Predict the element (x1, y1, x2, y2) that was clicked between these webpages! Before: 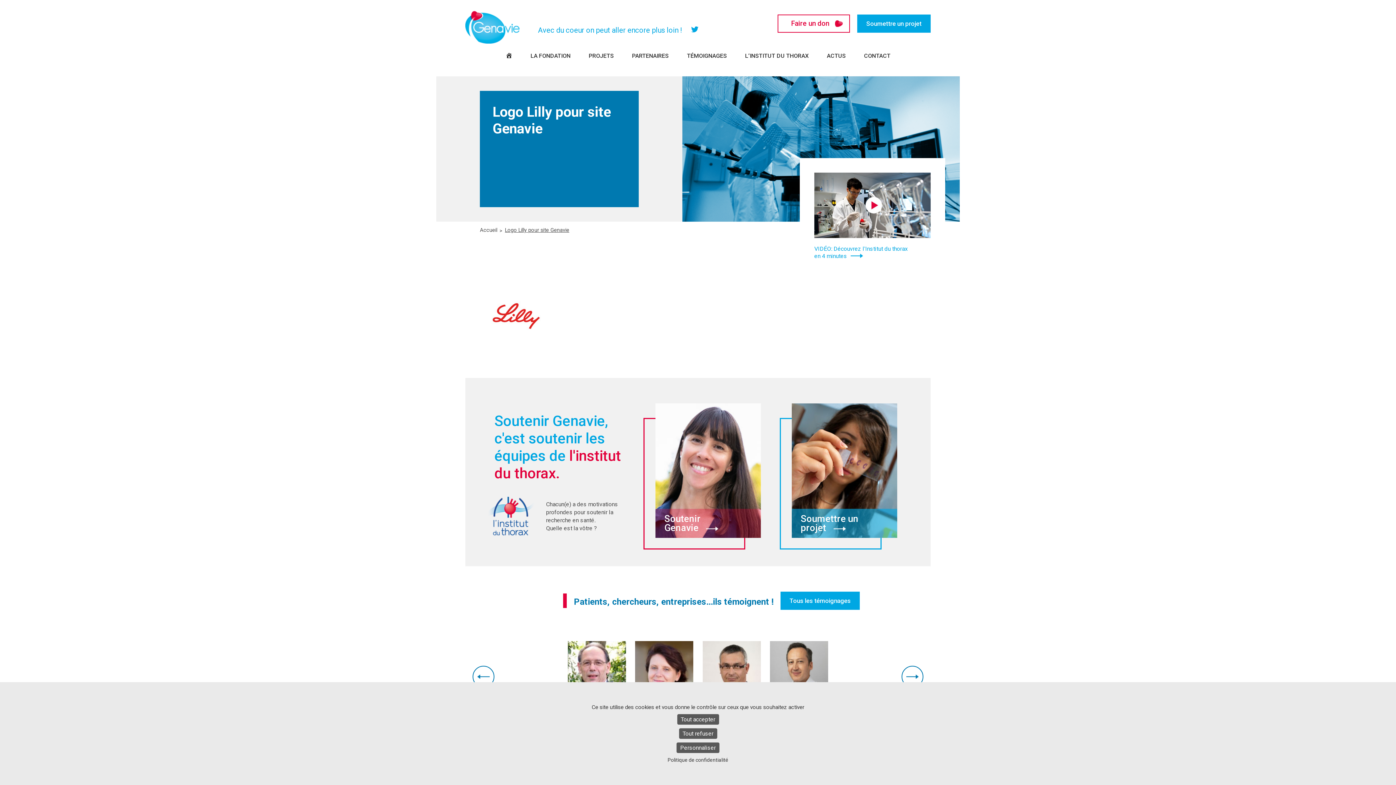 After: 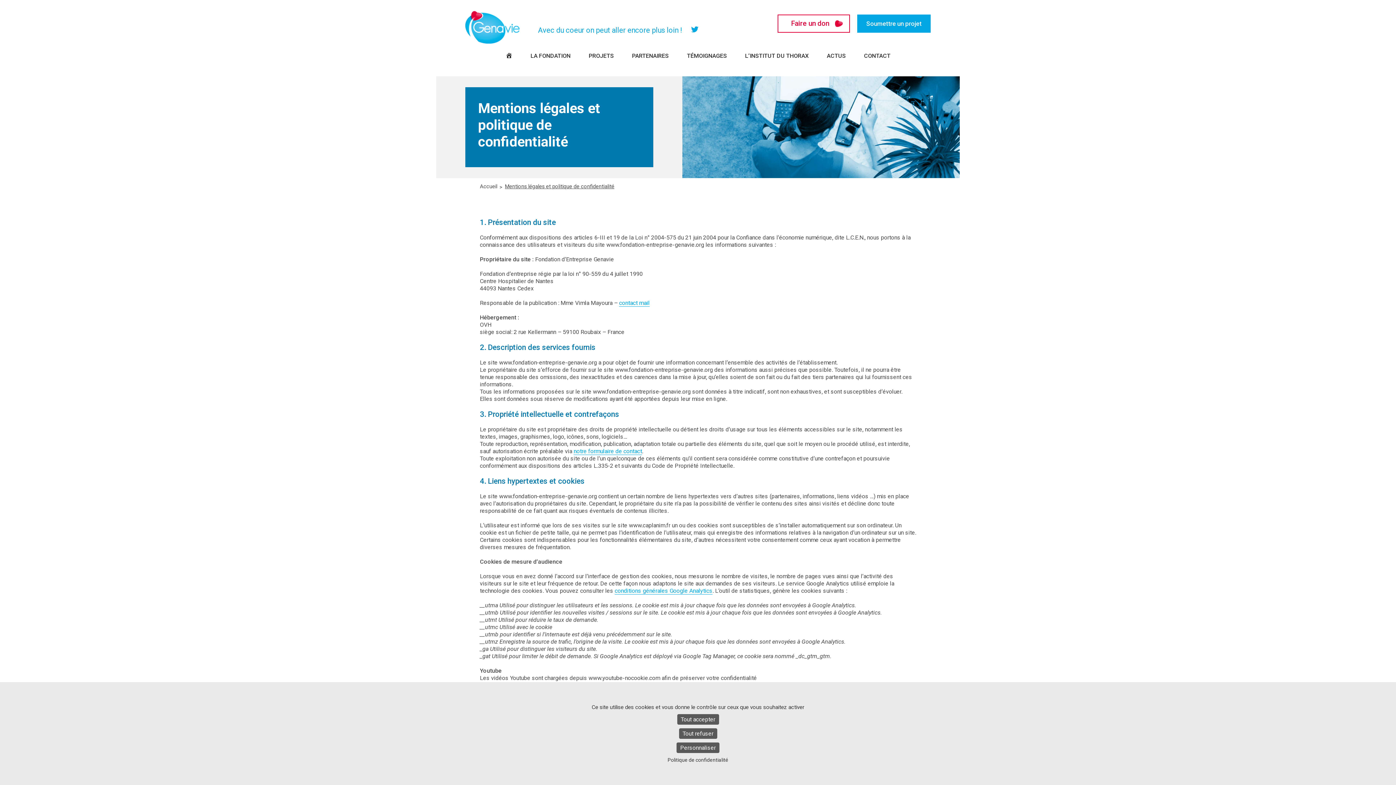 Action: label: Politique de confidentialité bbox: (665, 757, 730, 763)